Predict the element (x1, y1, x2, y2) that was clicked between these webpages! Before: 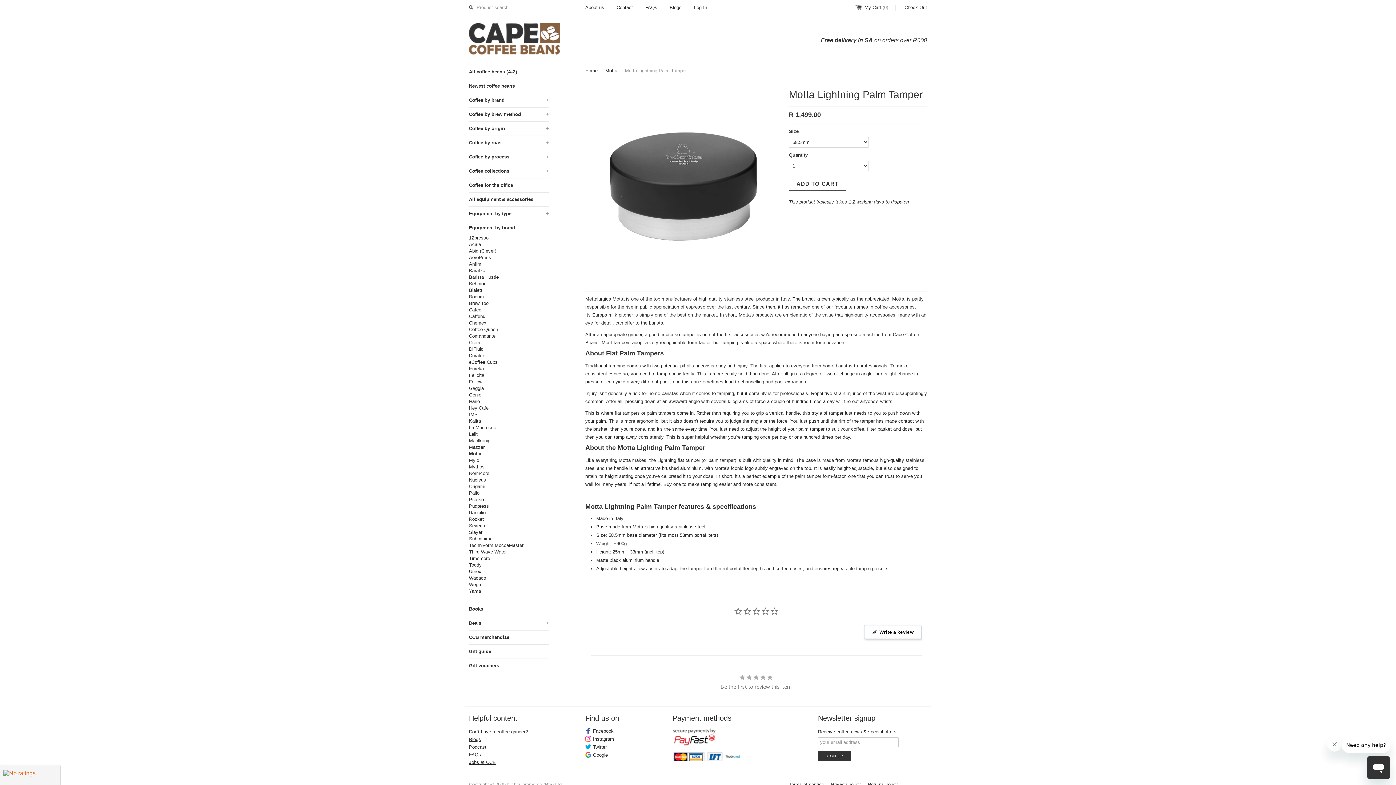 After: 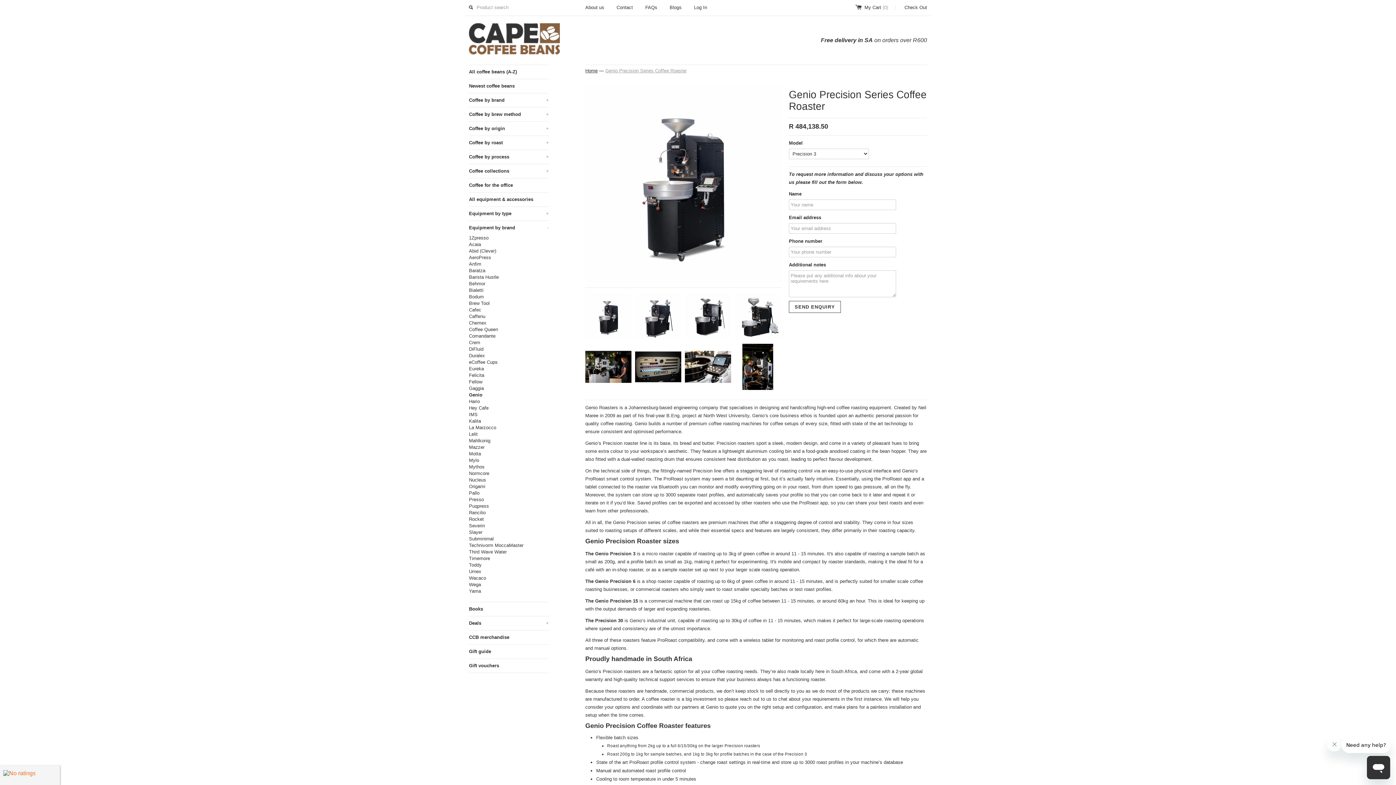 Action: bbox: (469, 392, 549, 398) label: Genio